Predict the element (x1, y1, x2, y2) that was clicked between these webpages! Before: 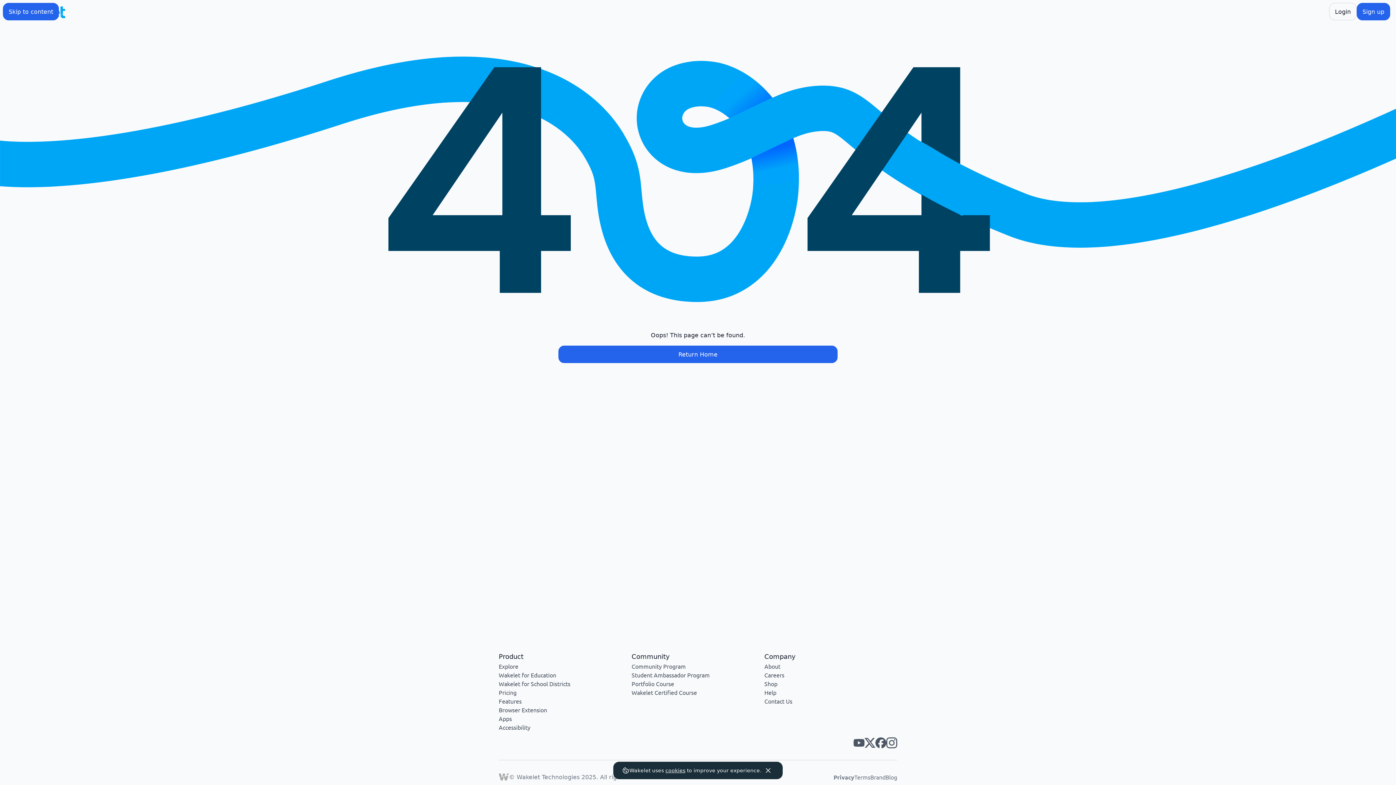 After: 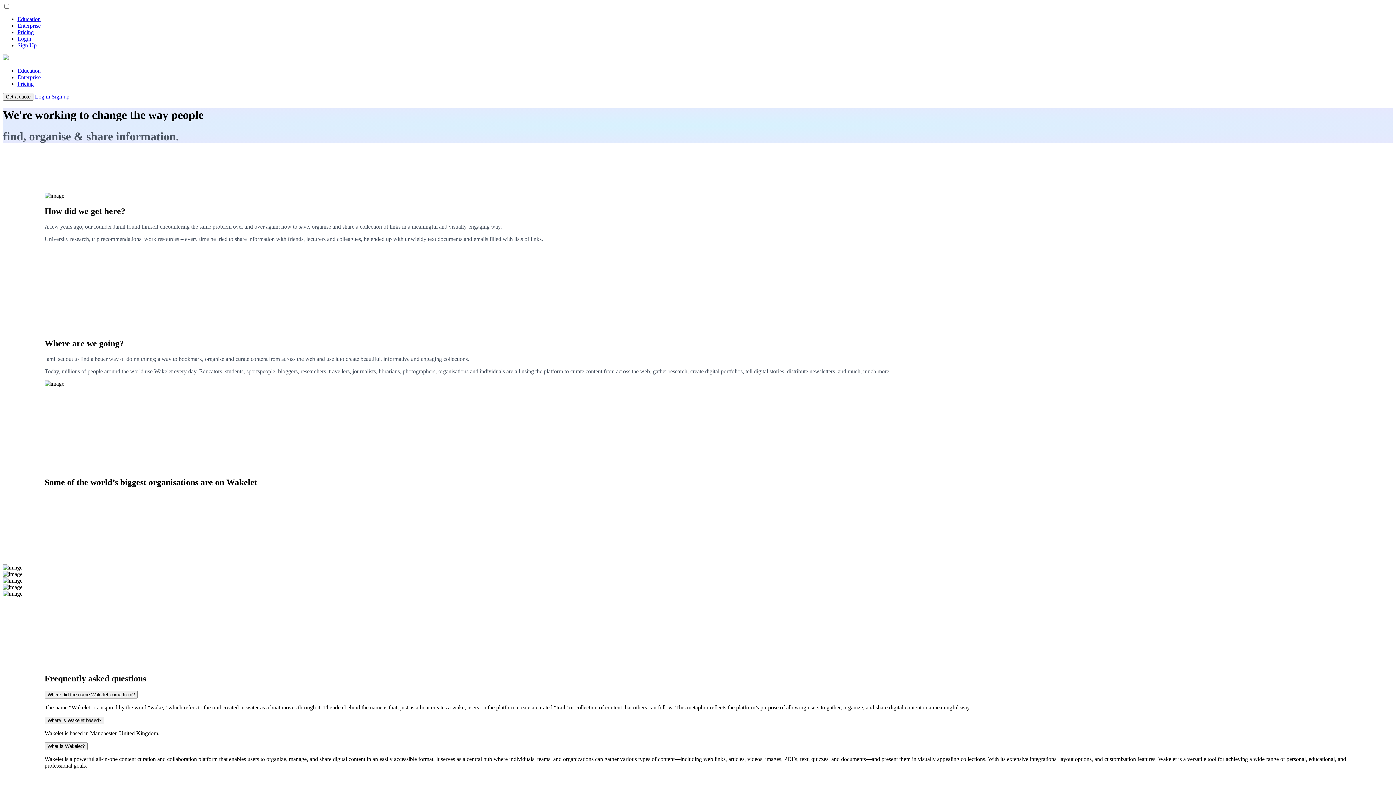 Action: label: About bbox: (764, 662, 780, 670)